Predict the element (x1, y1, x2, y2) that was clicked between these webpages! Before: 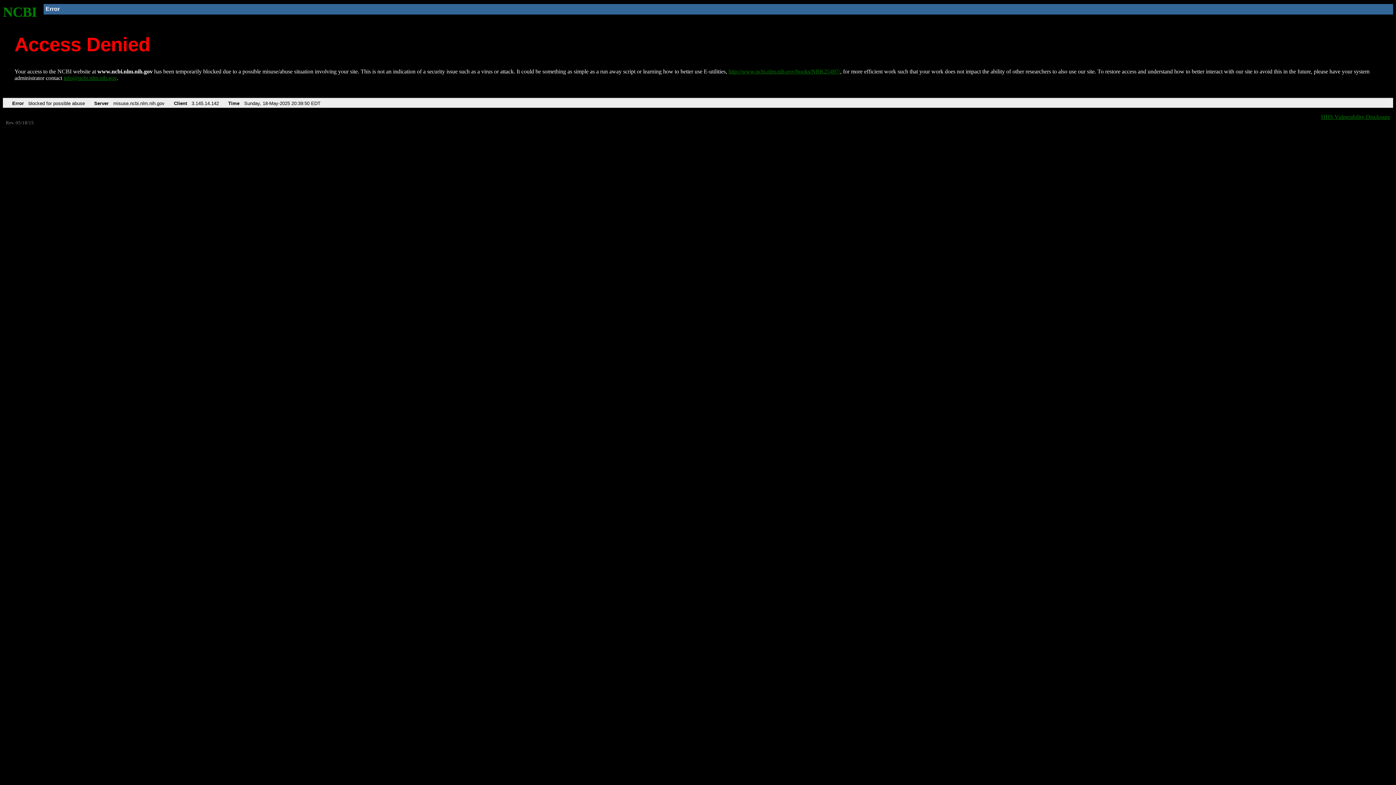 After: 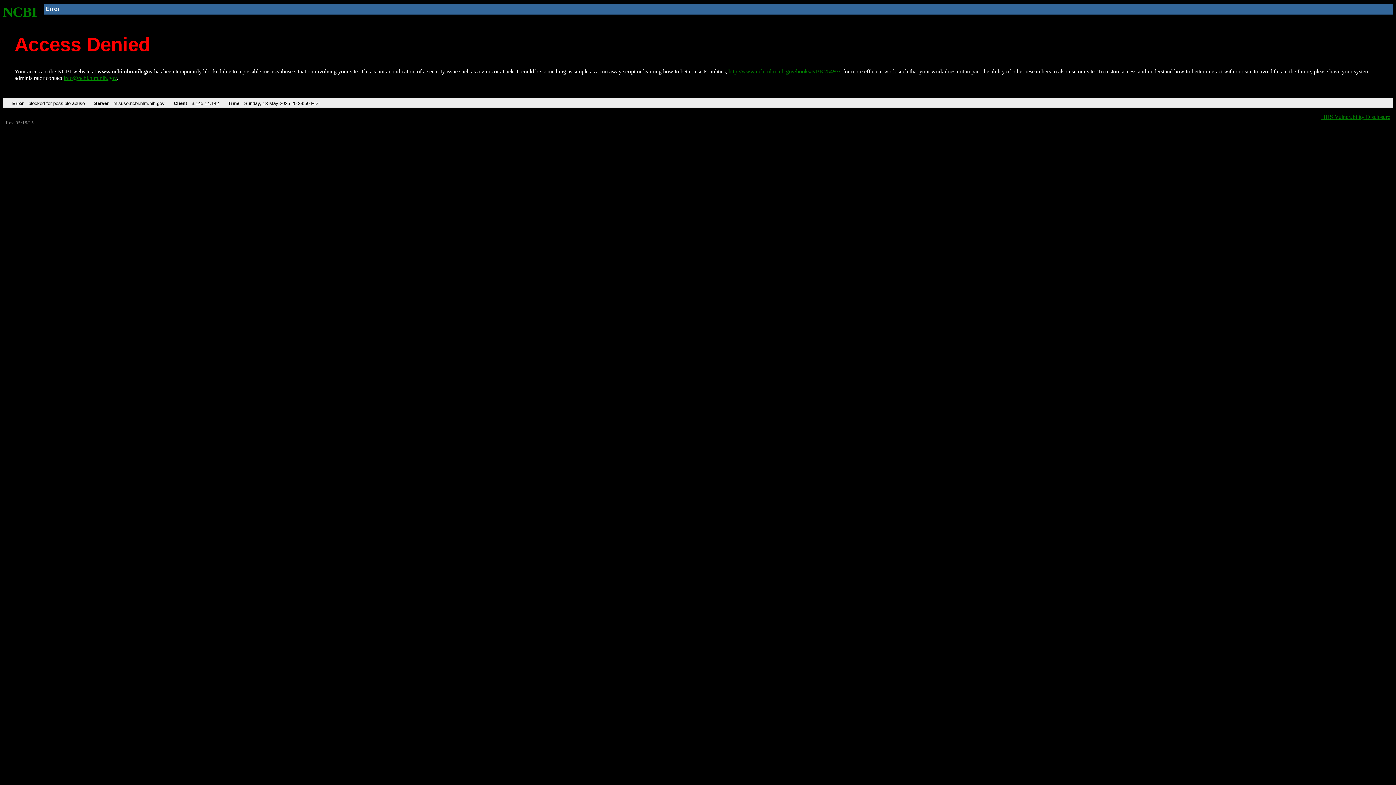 Action: bbox: (63, 75, 116, 81) label: info@ncbi.nlm.nih.gov